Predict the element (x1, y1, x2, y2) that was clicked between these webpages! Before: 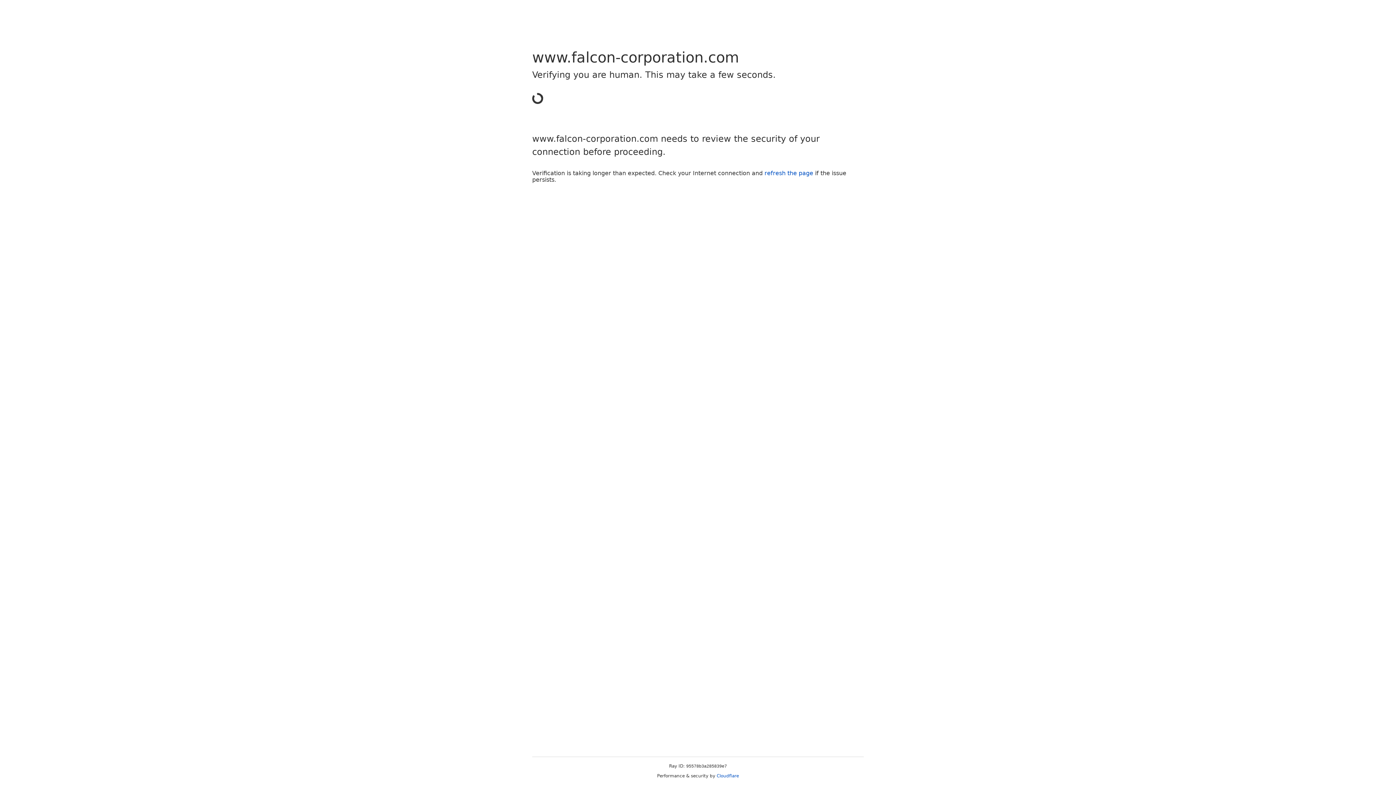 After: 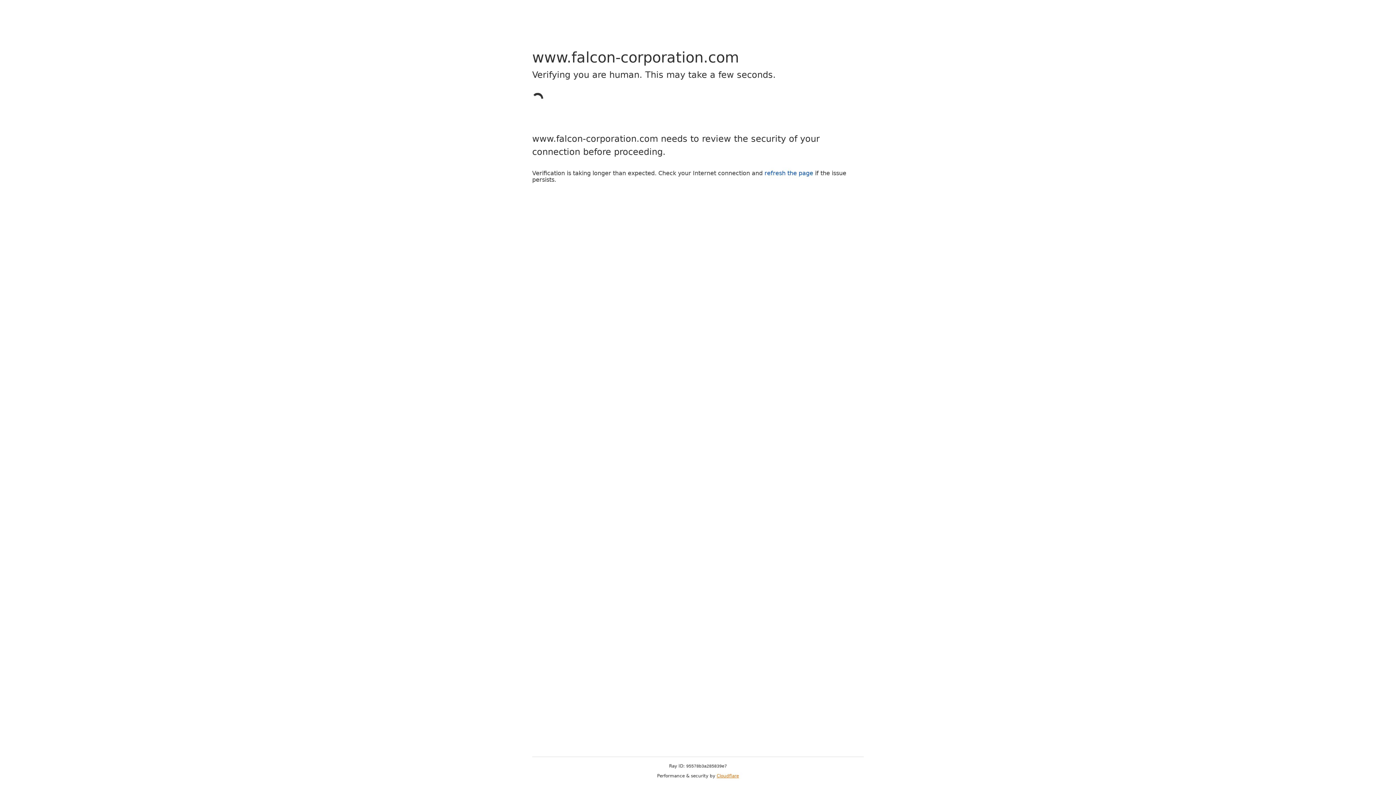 Action: label: Cloudflare bbox: (716, 773, 739, 778)